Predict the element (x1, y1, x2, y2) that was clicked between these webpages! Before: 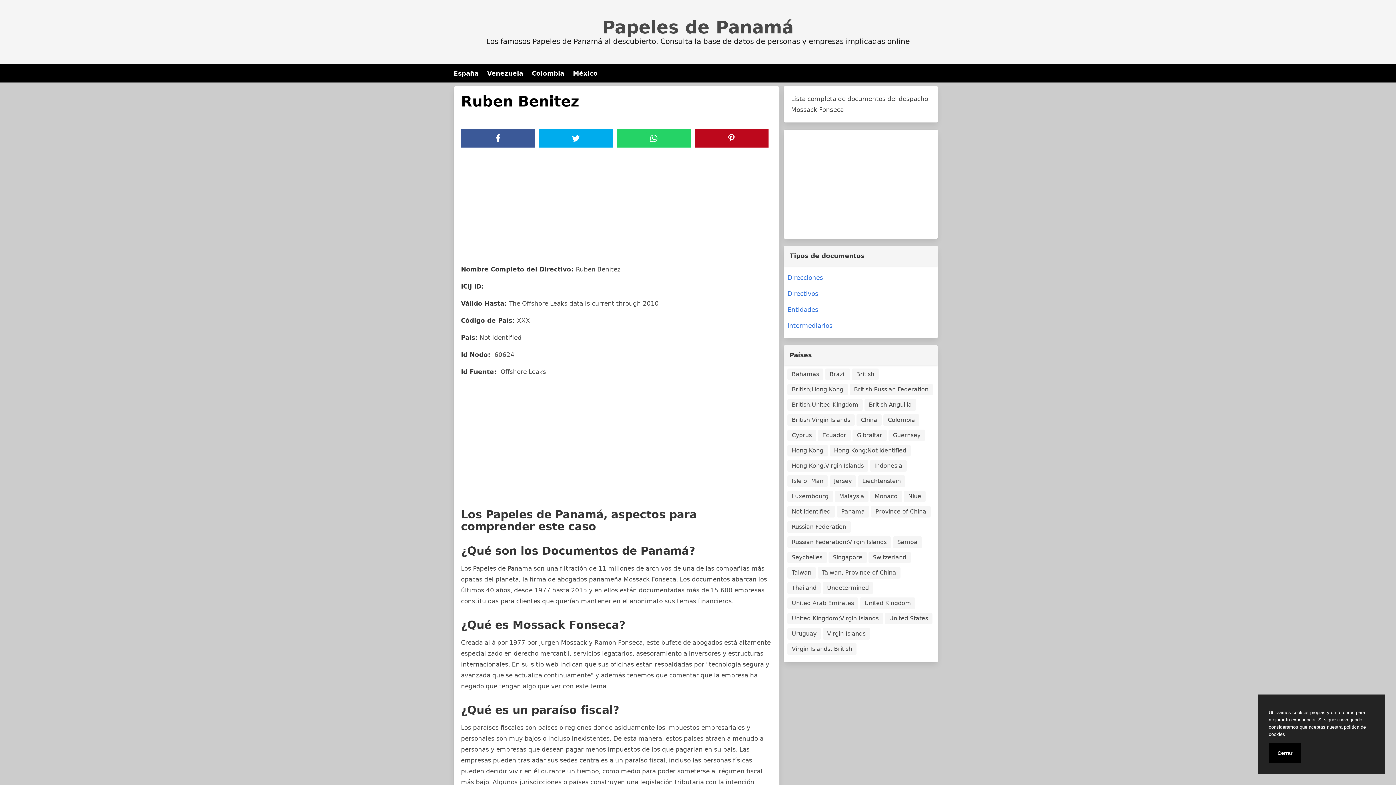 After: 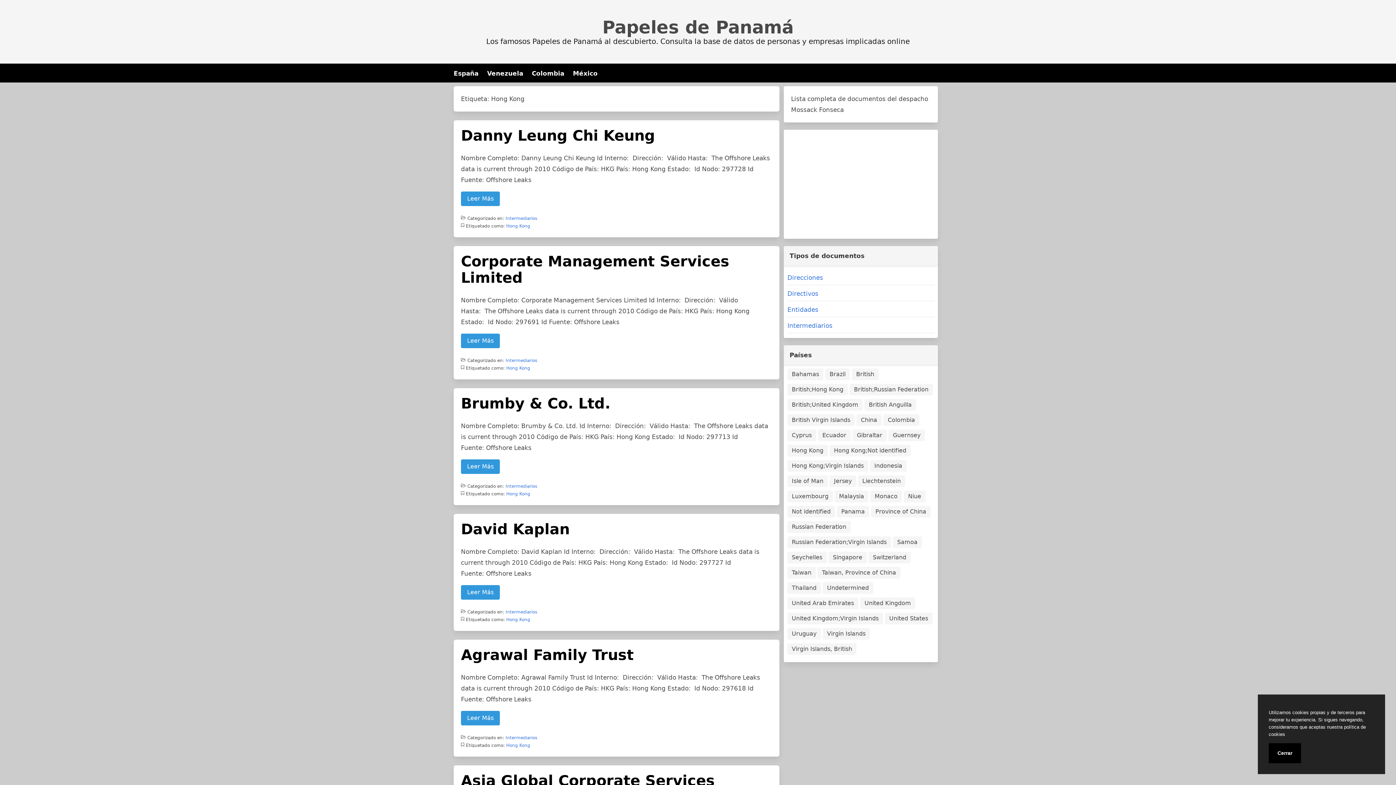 Action: label: Hong Kong bbox: (787, 445, 827, 456)